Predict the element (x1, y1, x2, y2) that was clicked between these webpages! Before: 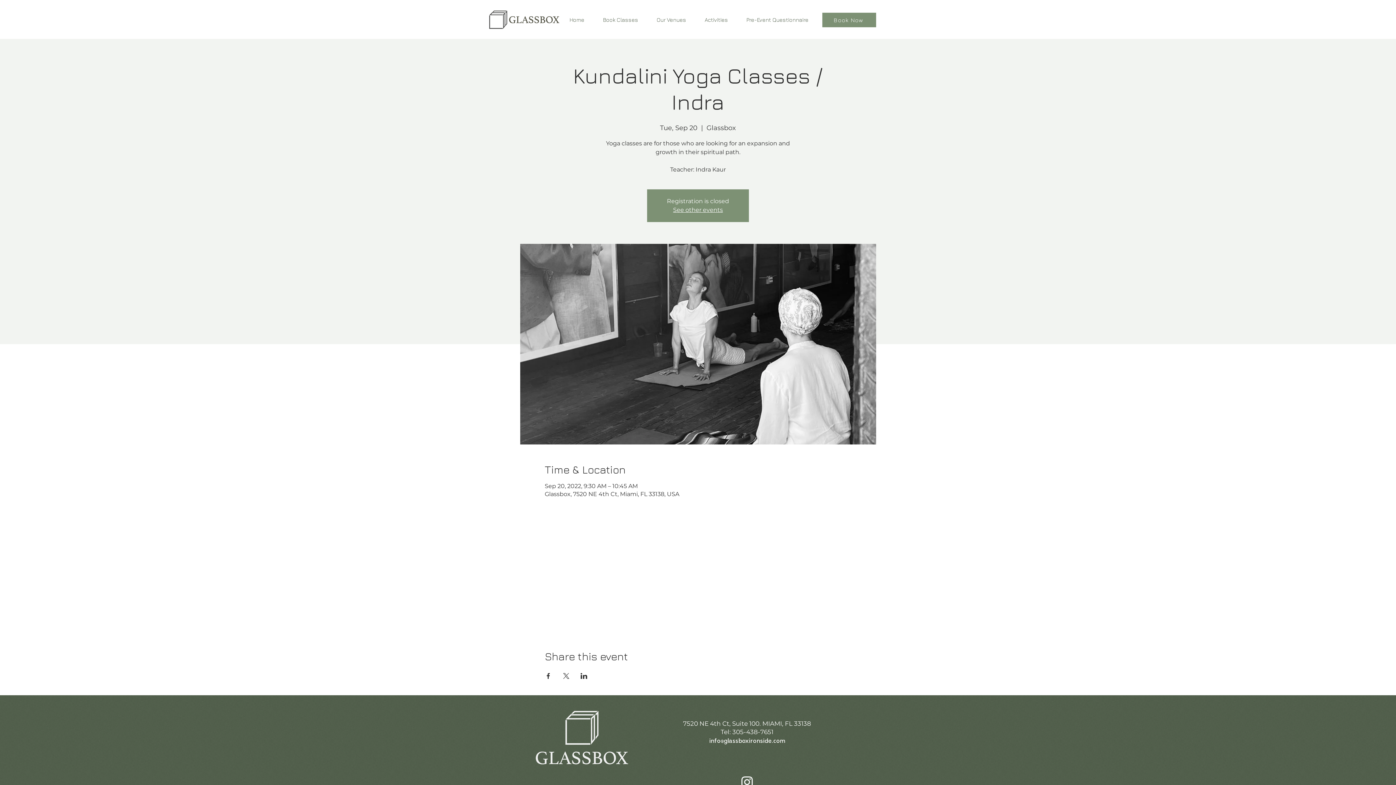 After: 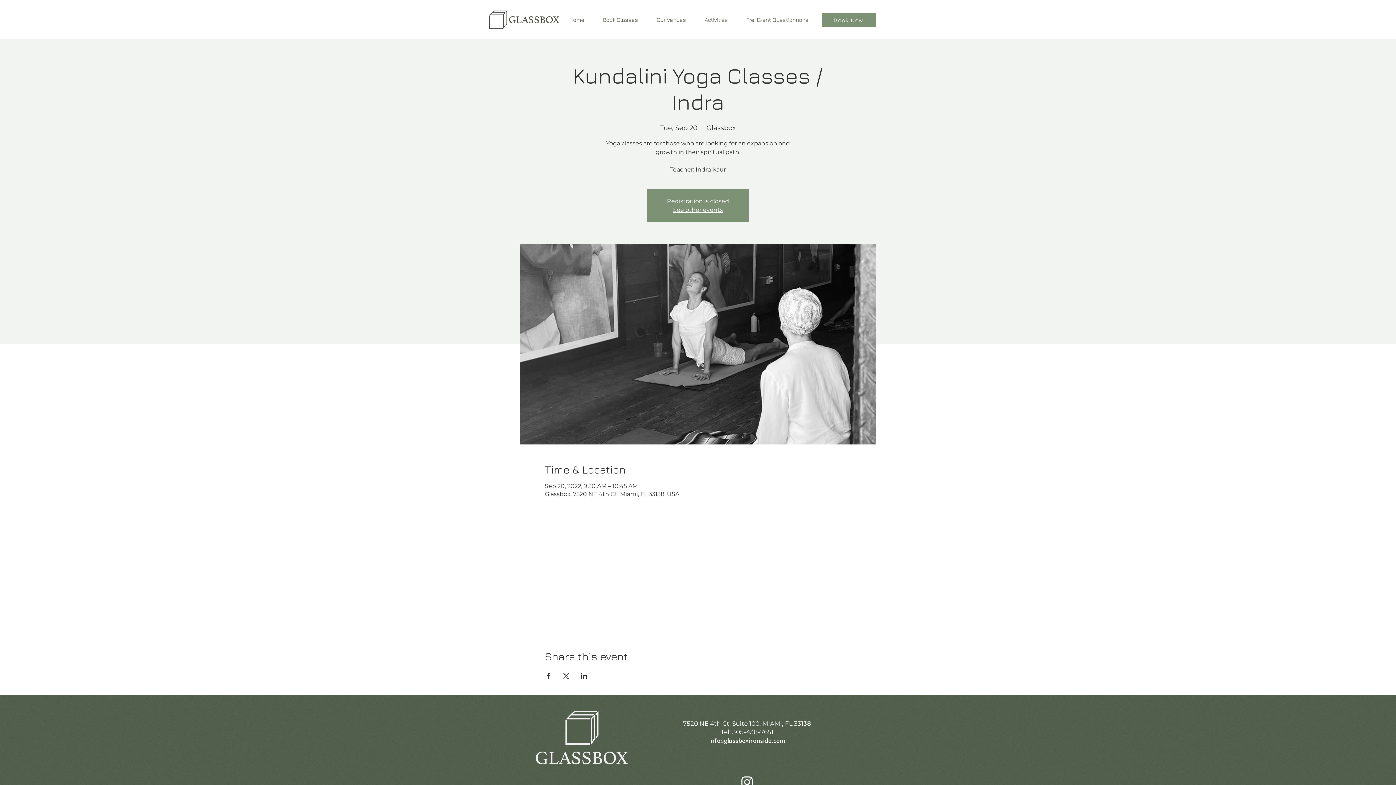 Action: label: Share event on Facebook bbox: (544, 673, 551, 679)